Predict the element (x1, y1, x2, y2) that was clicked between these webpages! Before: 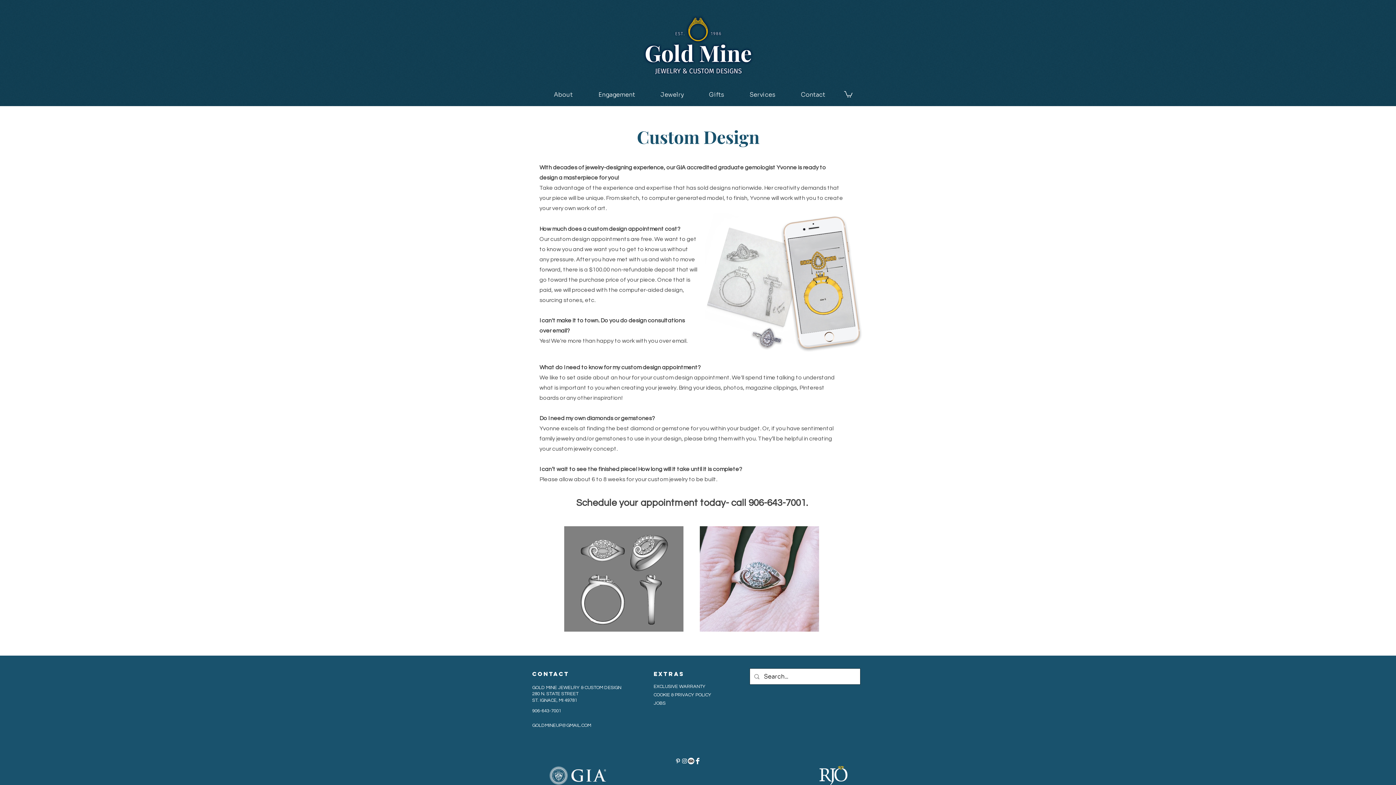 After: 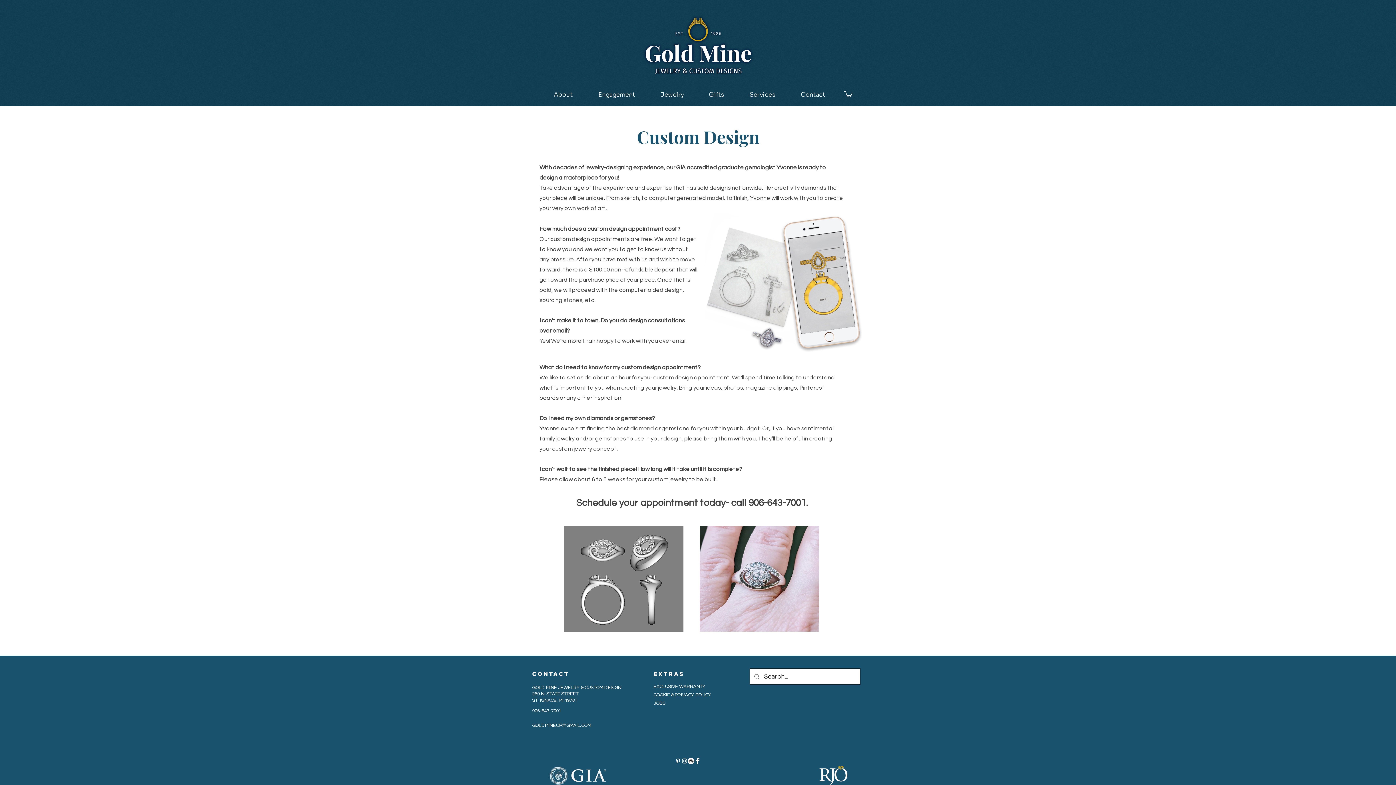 Action: bbox: (844, 90, 852, 97)